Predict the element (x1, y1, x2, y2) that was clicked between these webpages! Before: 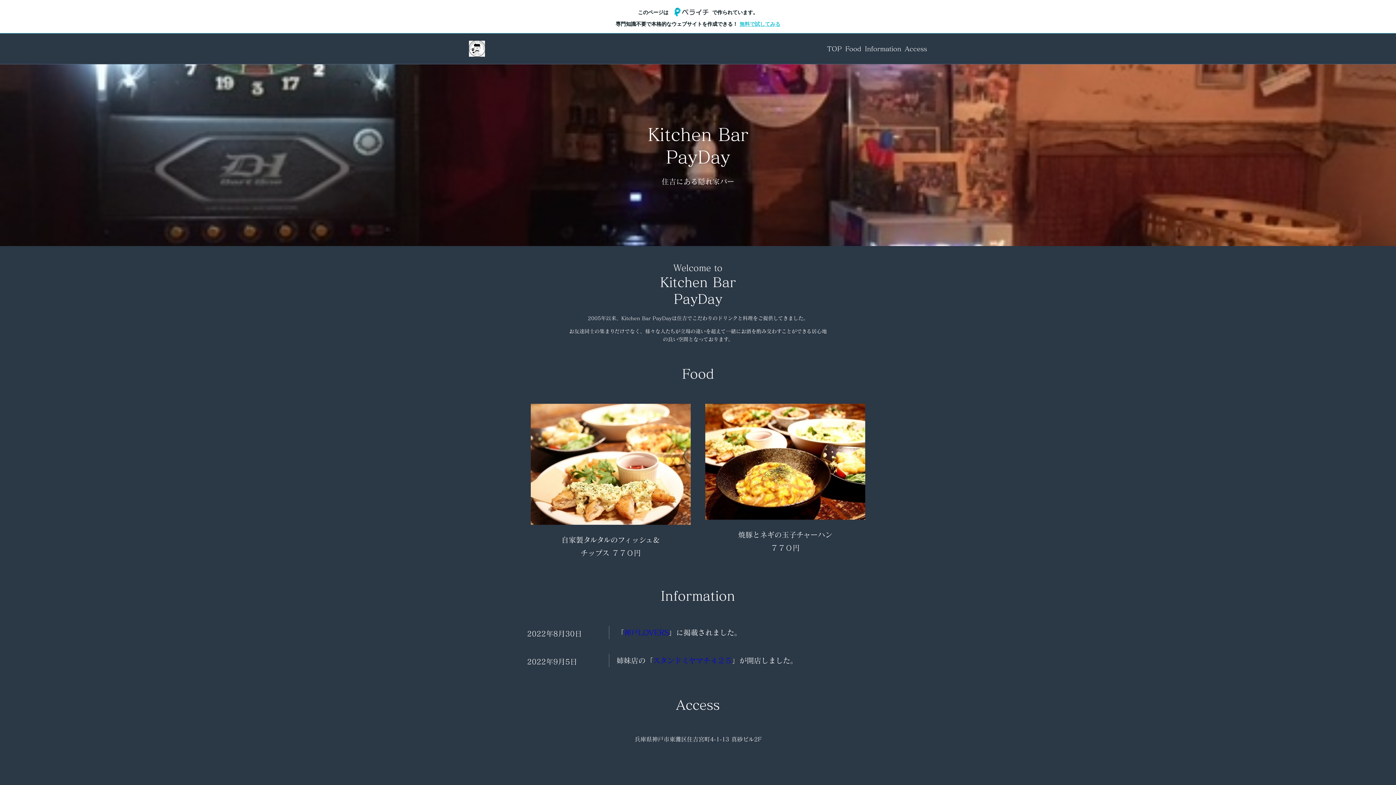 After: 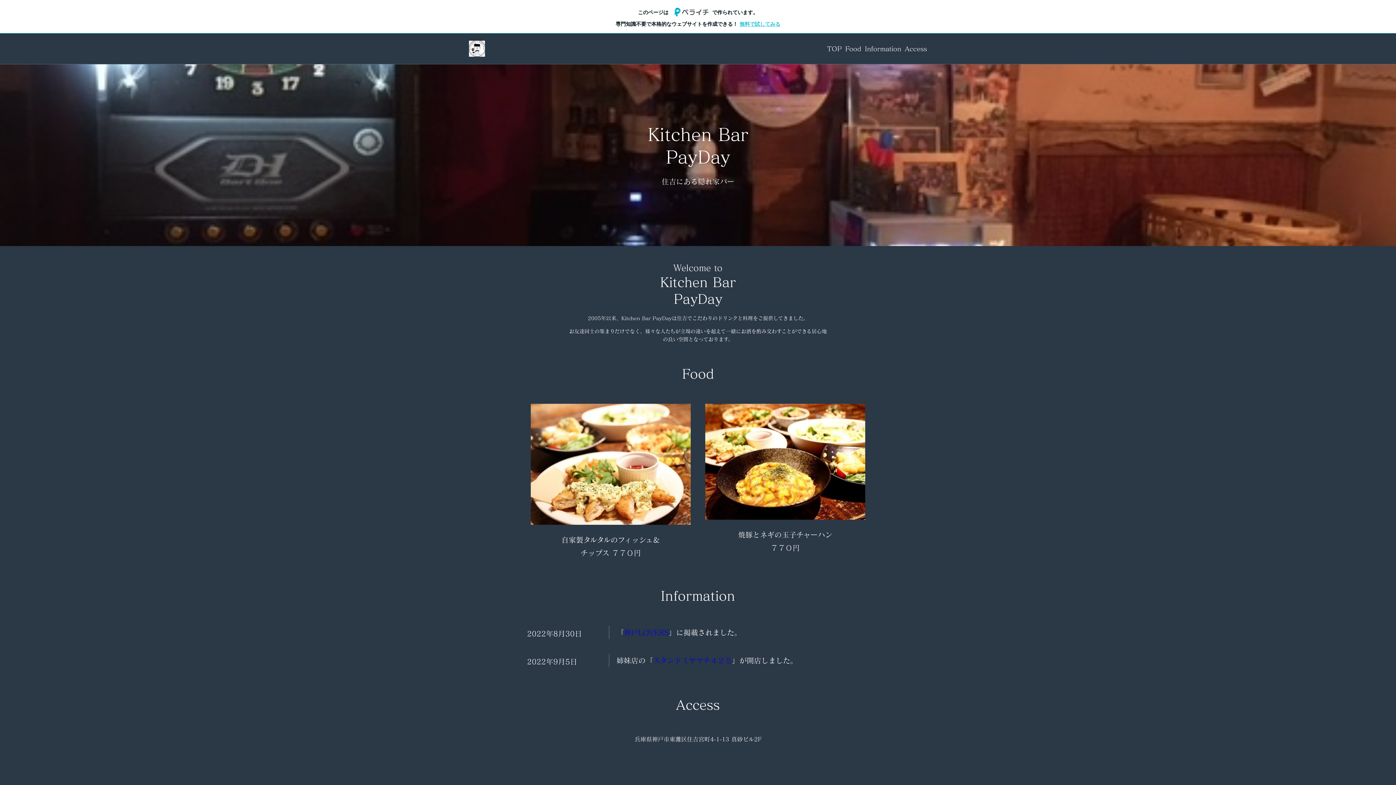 Action: bbox: (674, 7, 708, 16)